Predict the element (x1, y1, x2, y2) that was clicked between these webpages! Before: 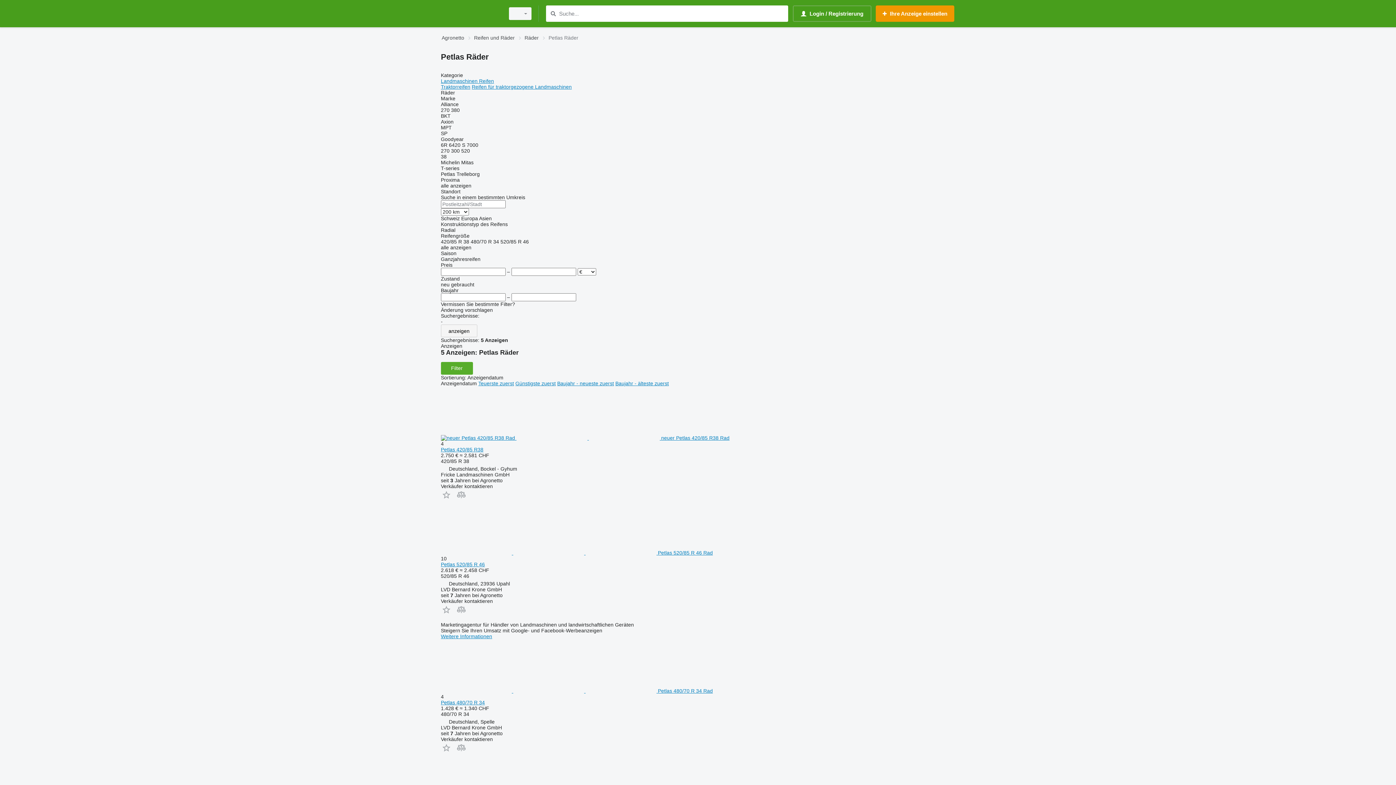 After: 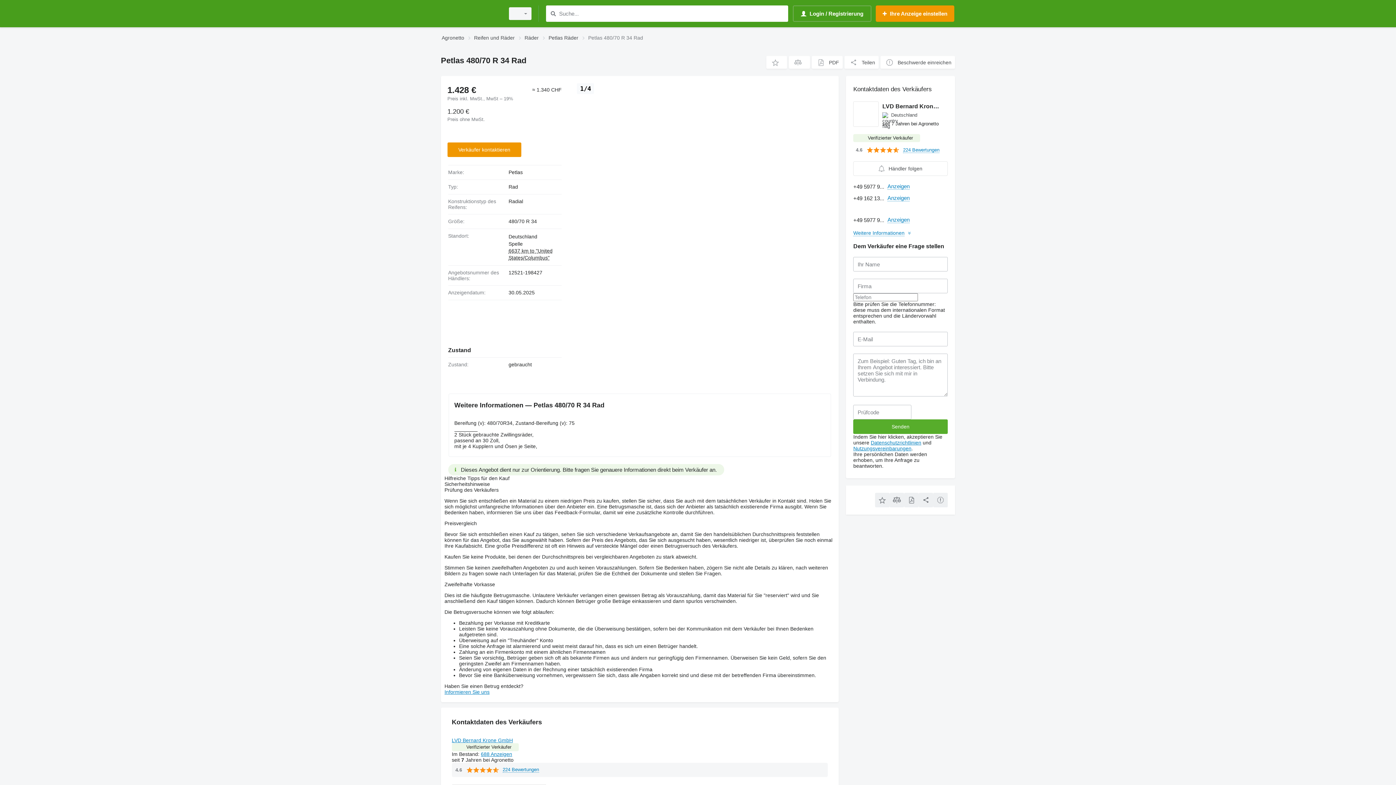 Action: bbox: (441, 688, 713, 694) label:    Petlas 480/70 R 34 Rad